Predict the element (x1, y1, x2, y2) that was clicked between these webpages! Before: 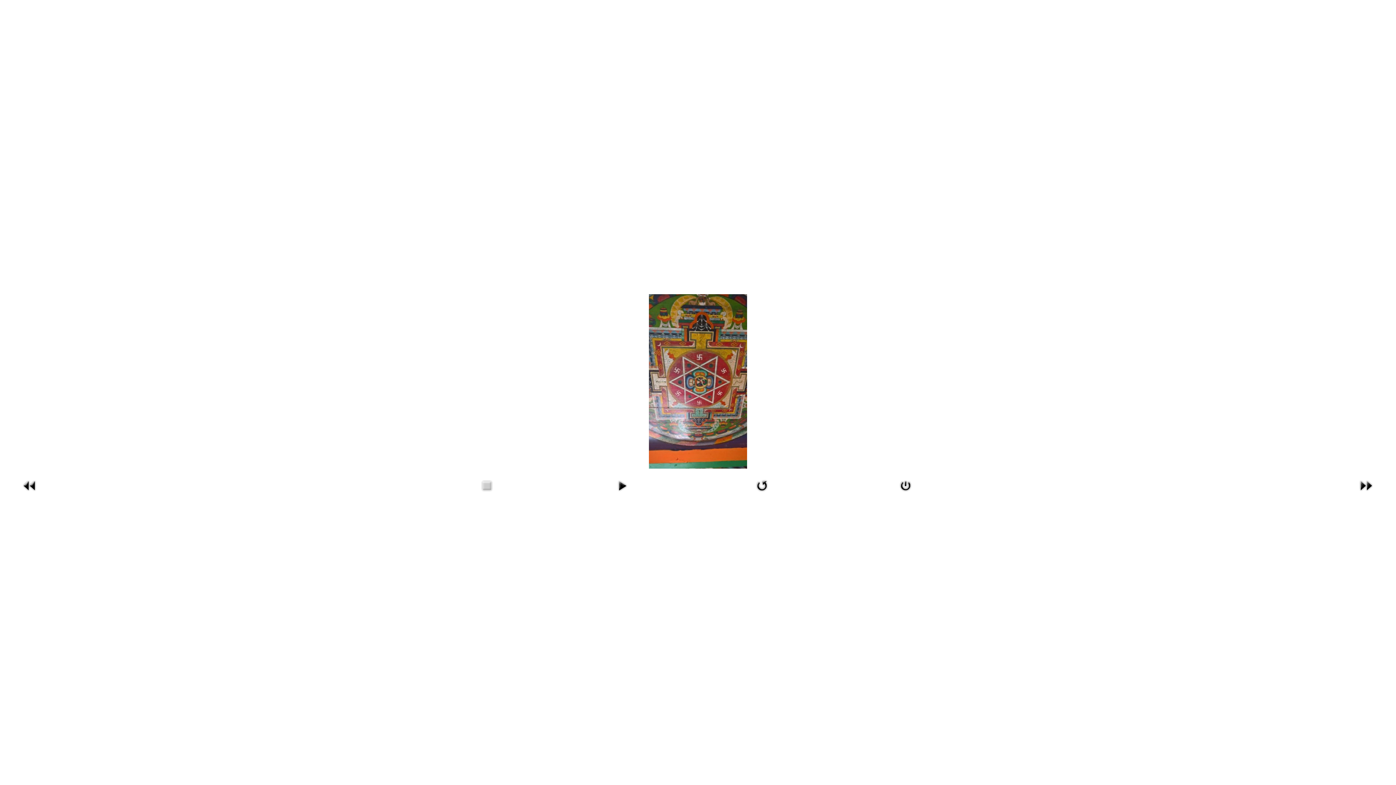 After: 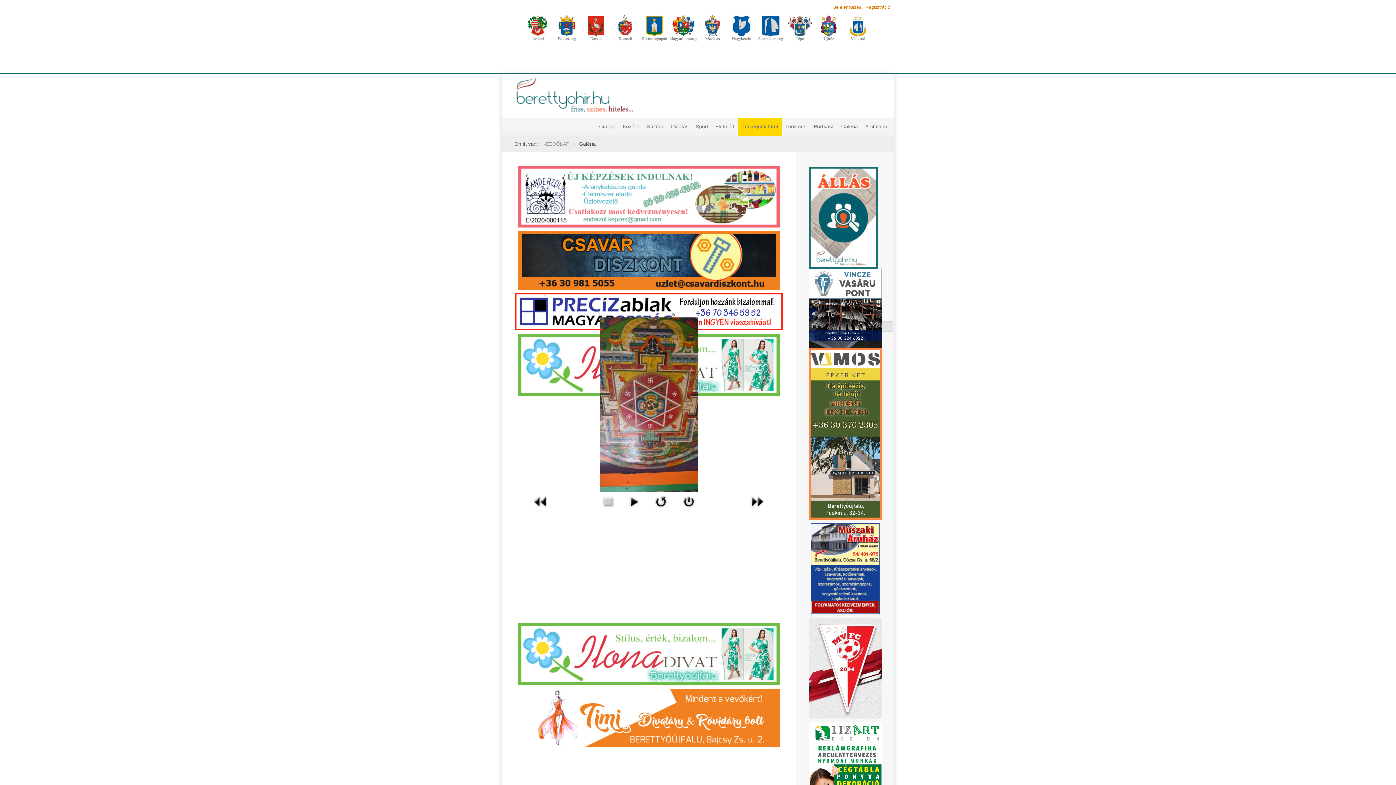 Action: bbox: (645, 378, 750, 384)